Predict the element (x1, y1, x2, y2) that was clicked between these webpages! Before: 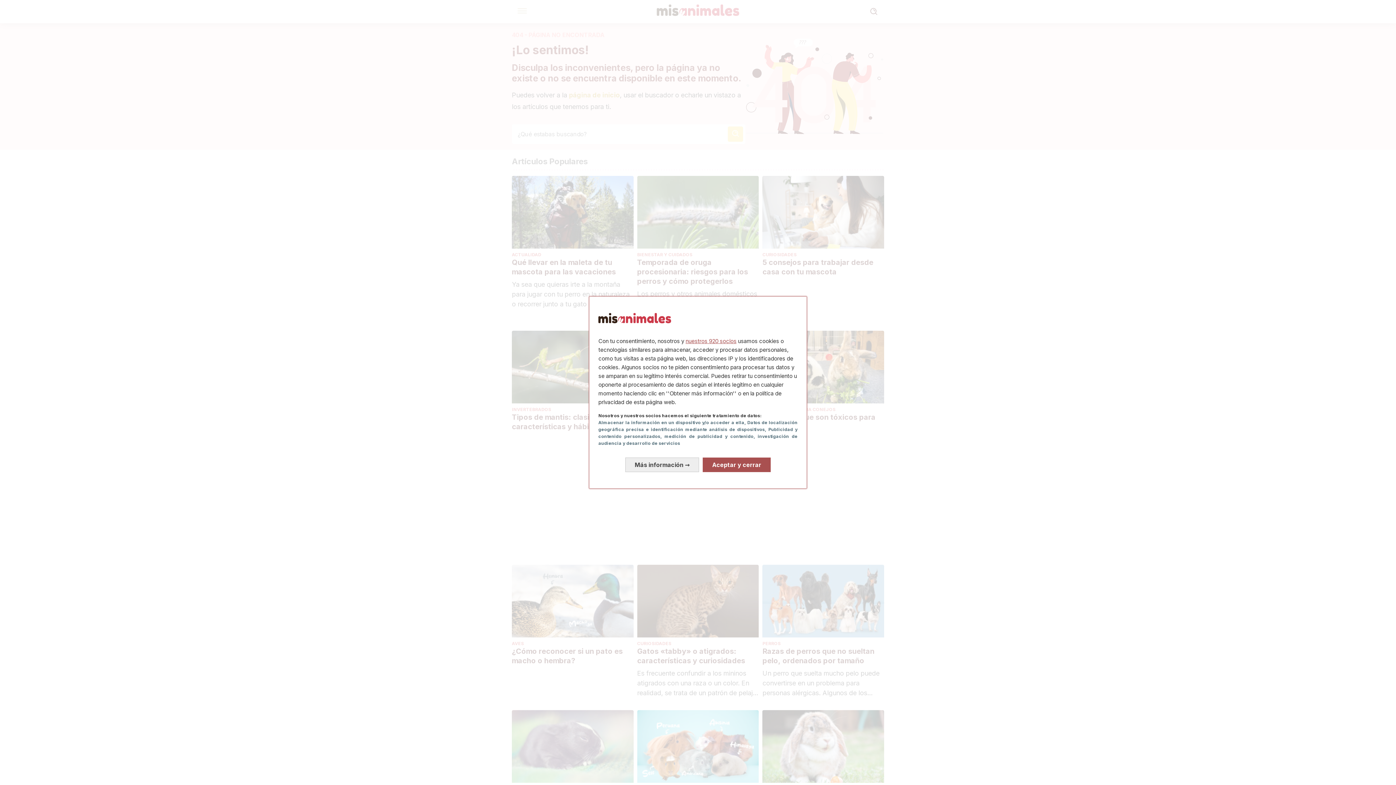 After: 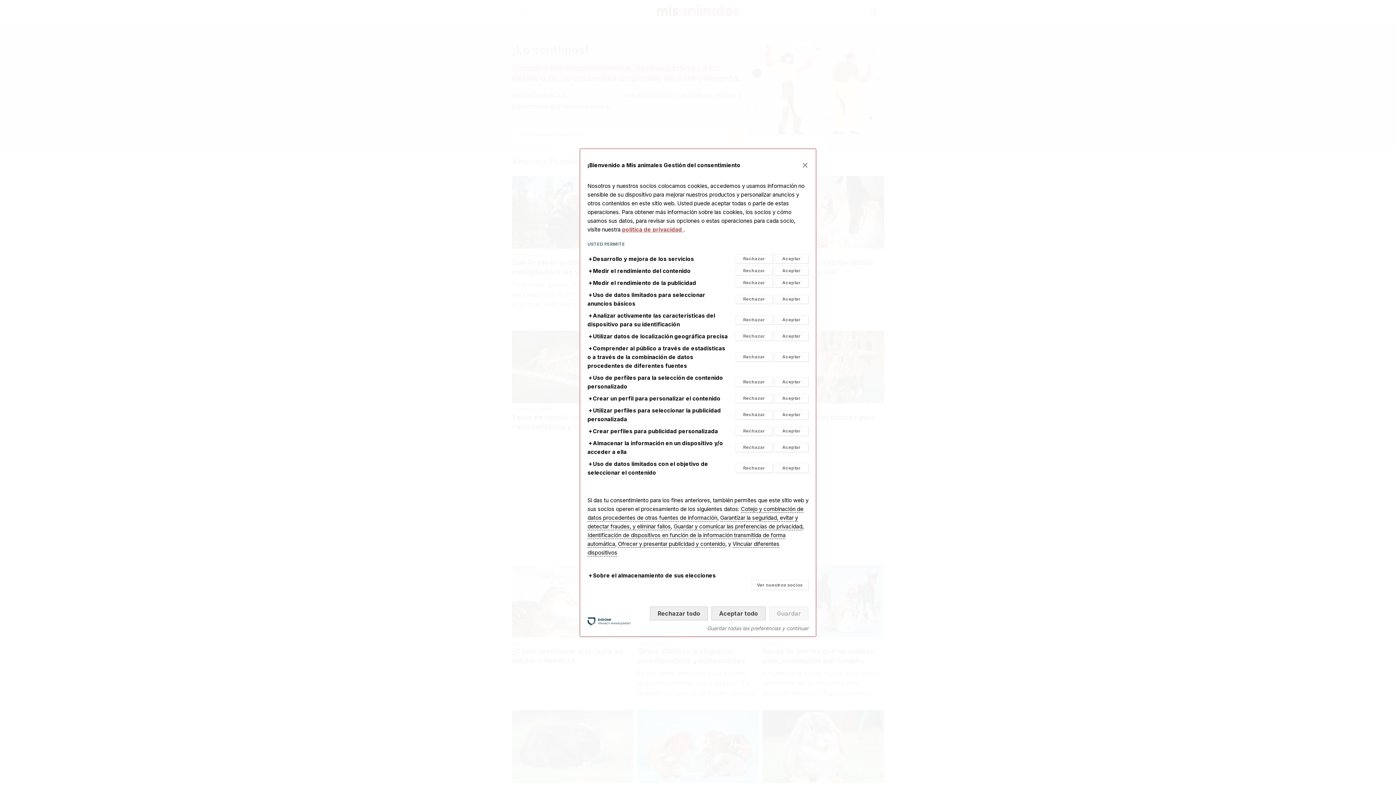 Action: label: Más información: Configura tus consentimientos bbox: (625, 457, 699, 472)